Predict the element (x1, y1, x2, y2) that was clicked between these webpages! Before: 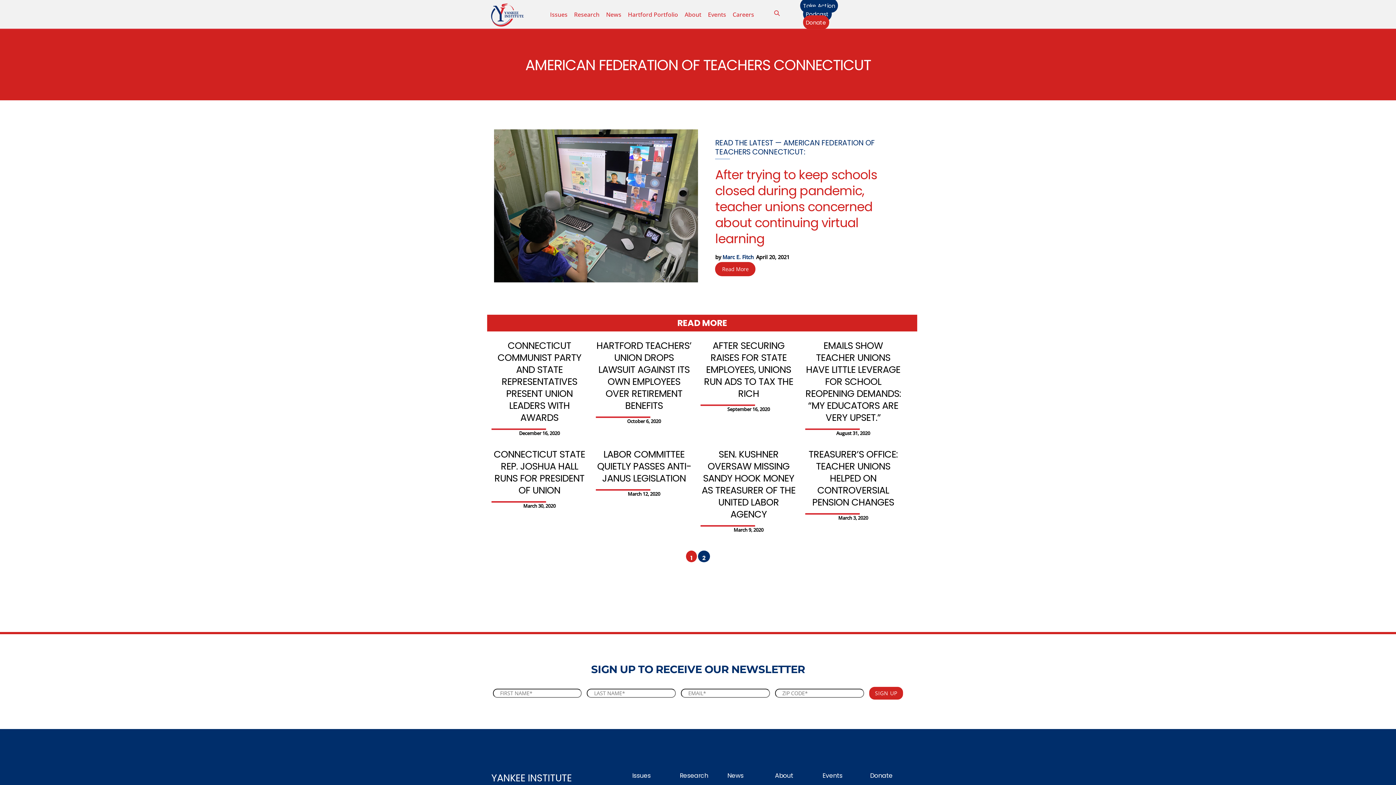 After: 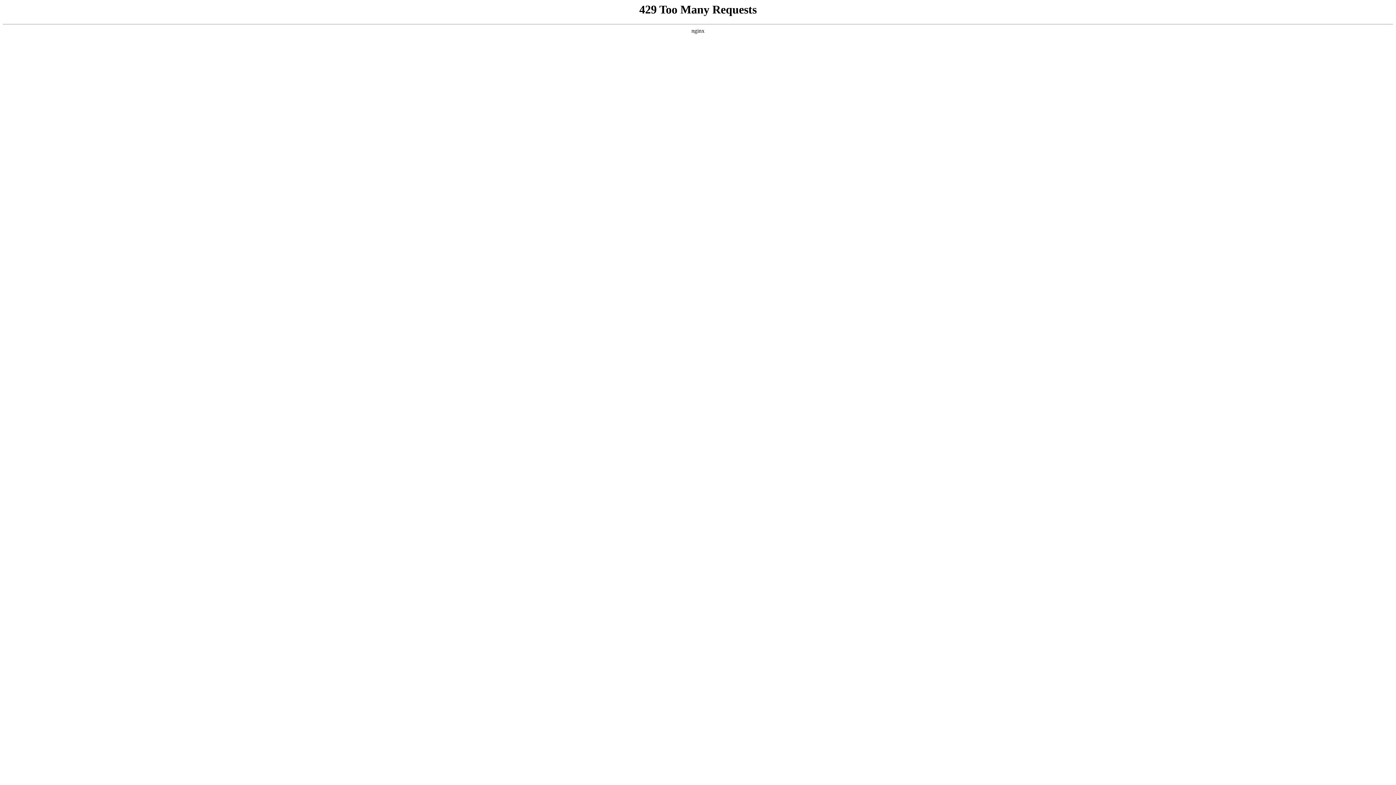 Action: label: LABOR COMMITTEE QUIETLY PASSES ANTI-JANUS LEGISLATION bbox: (597, 448, 691, 485)